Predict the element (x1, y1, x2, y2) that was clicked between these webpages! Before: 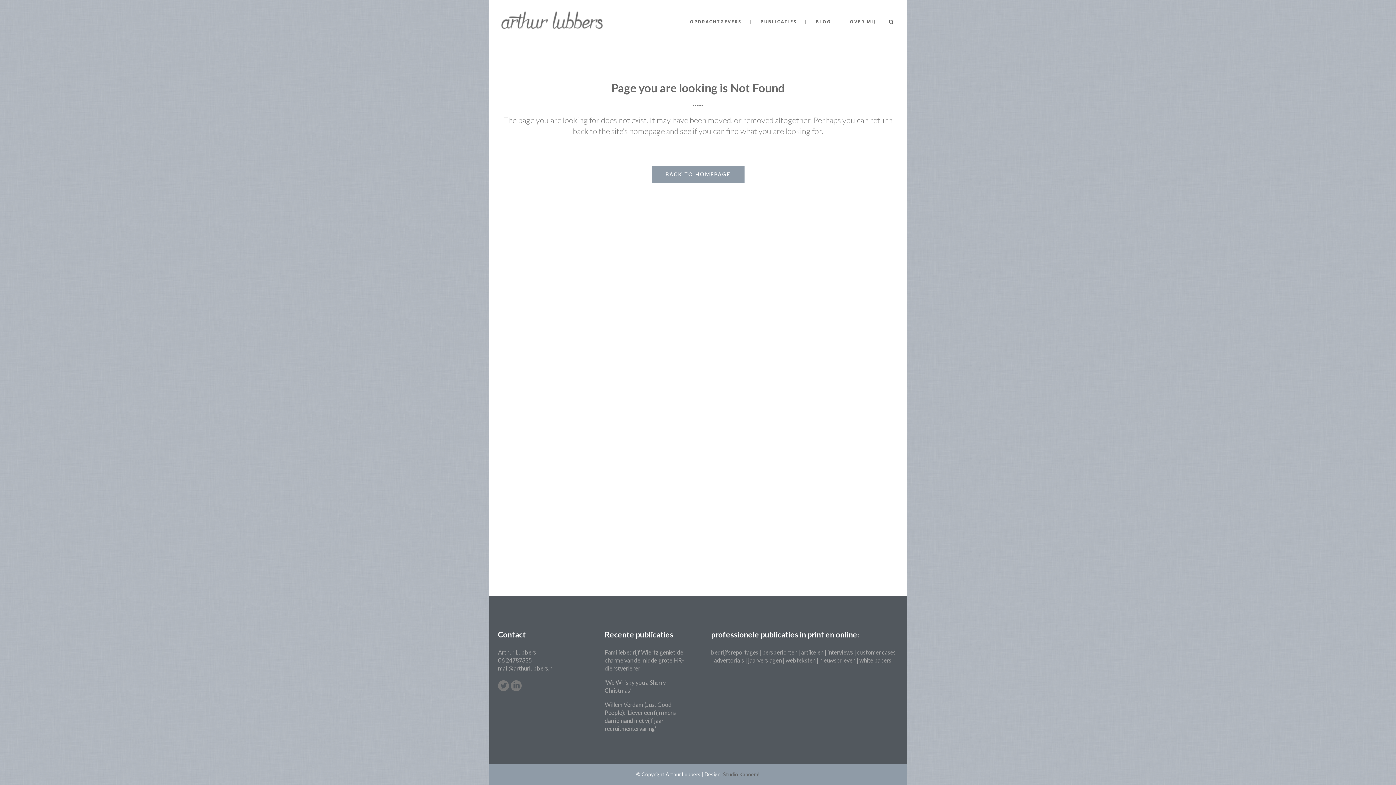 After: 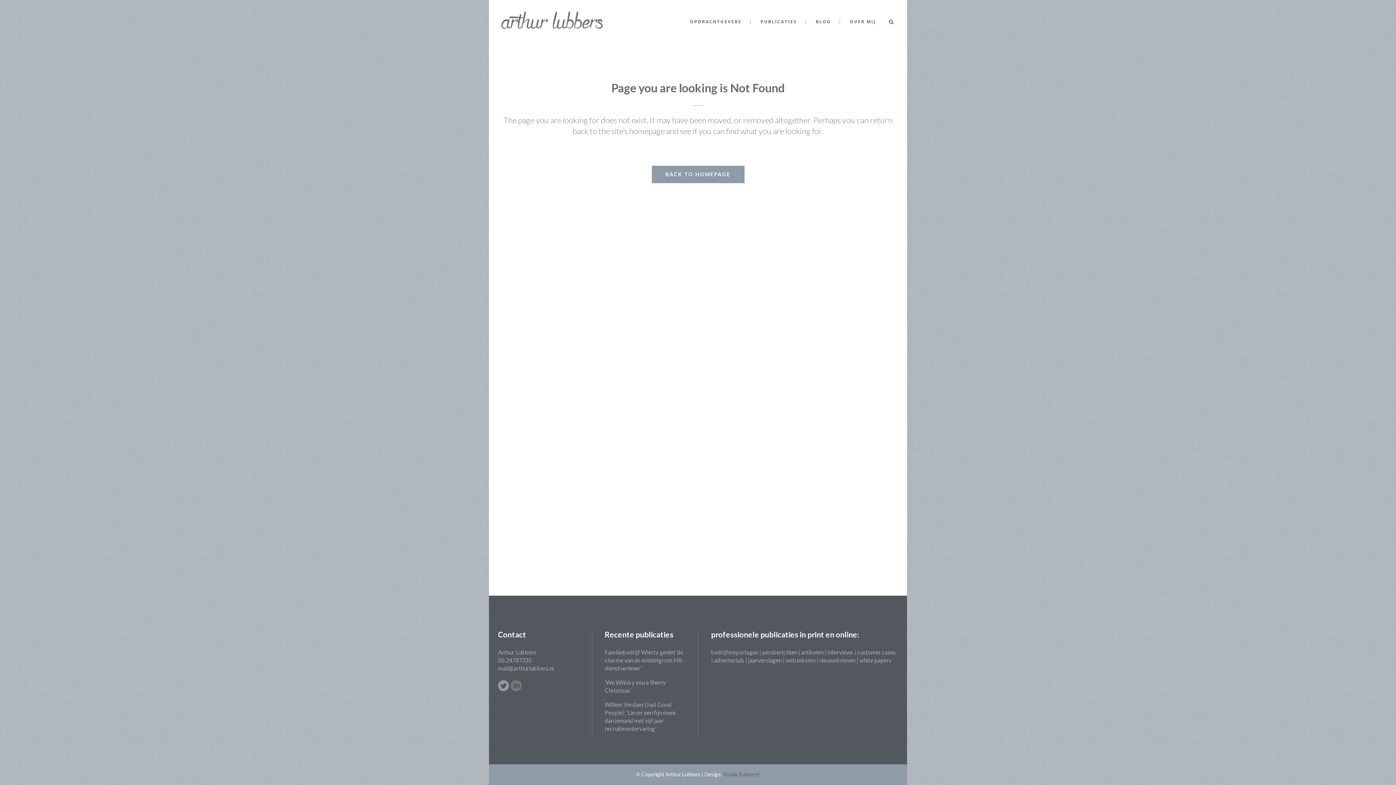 Action: bbox: (498, 685, 509, 692)